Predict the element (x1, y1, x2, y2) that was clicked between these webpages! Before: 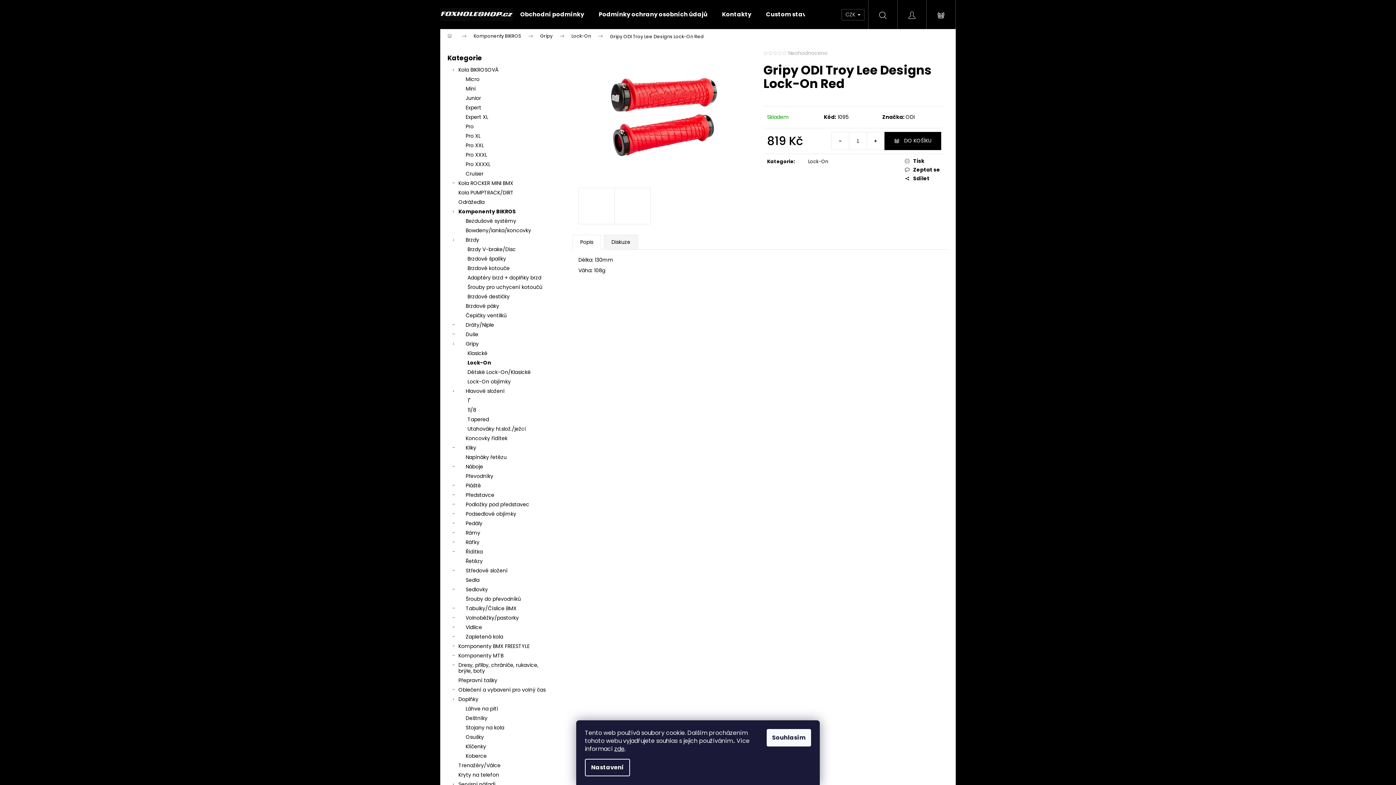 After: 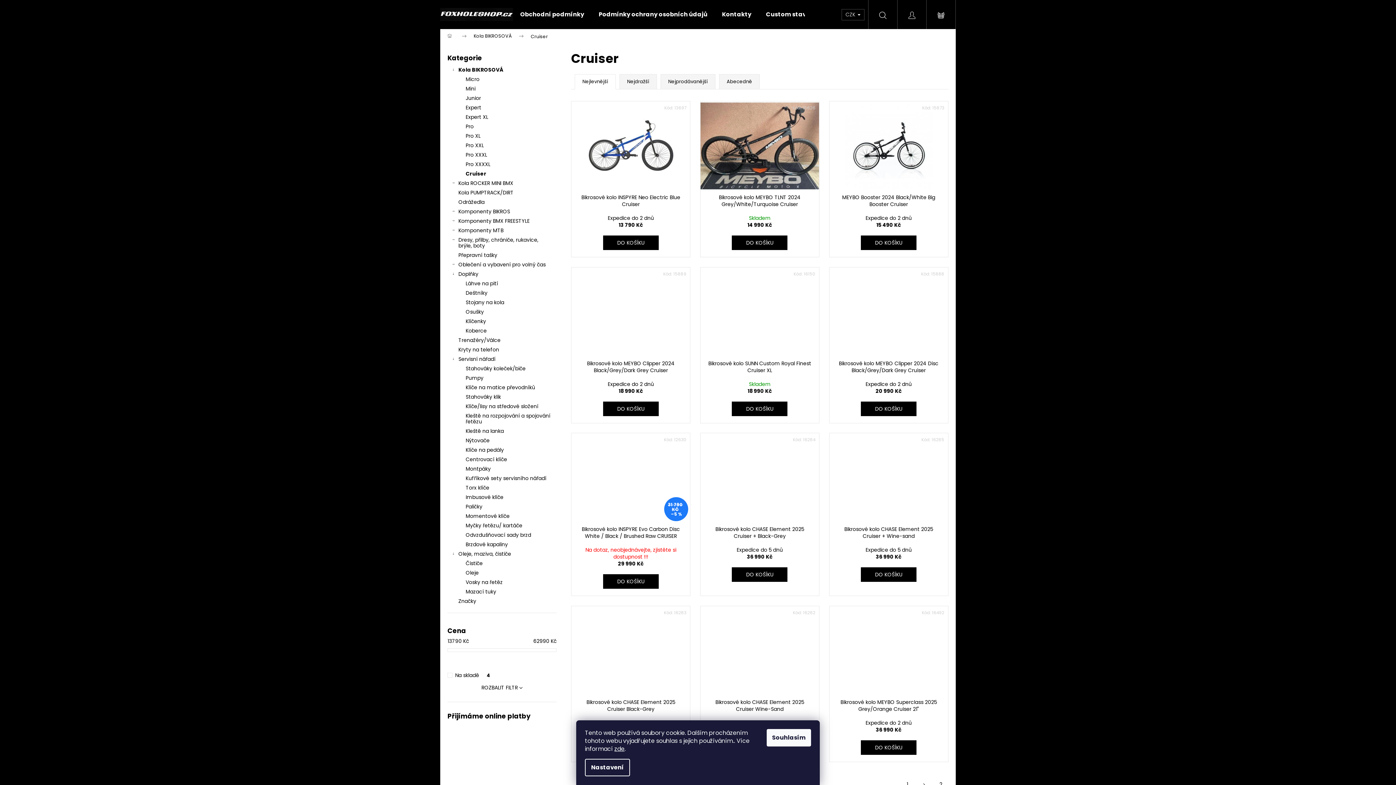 Action: label: Cruiser bbox: (447, 169, 556, 178)